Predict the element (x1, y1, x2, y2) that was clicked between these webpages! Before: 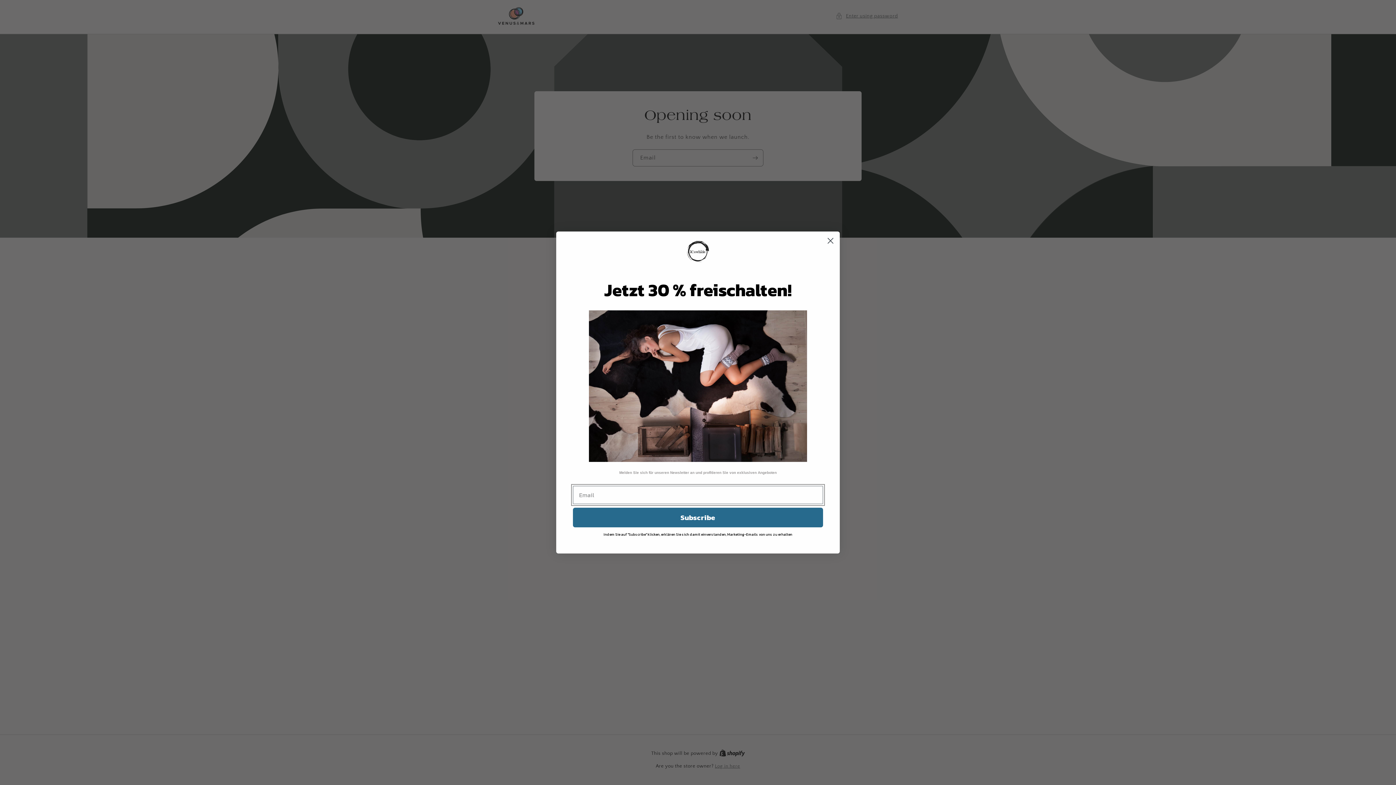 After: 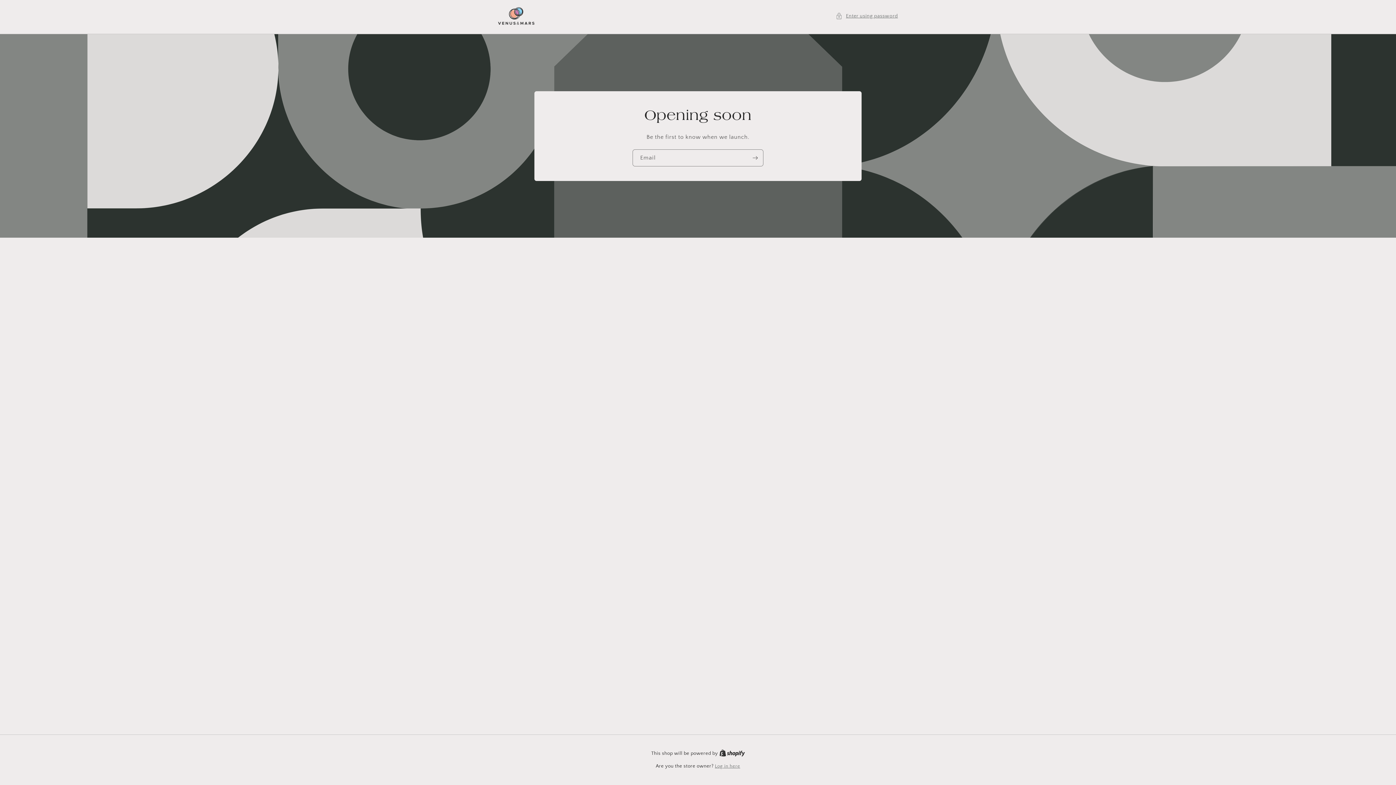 Action: bbox: (824, 324, 837, 337) label: Close dialog